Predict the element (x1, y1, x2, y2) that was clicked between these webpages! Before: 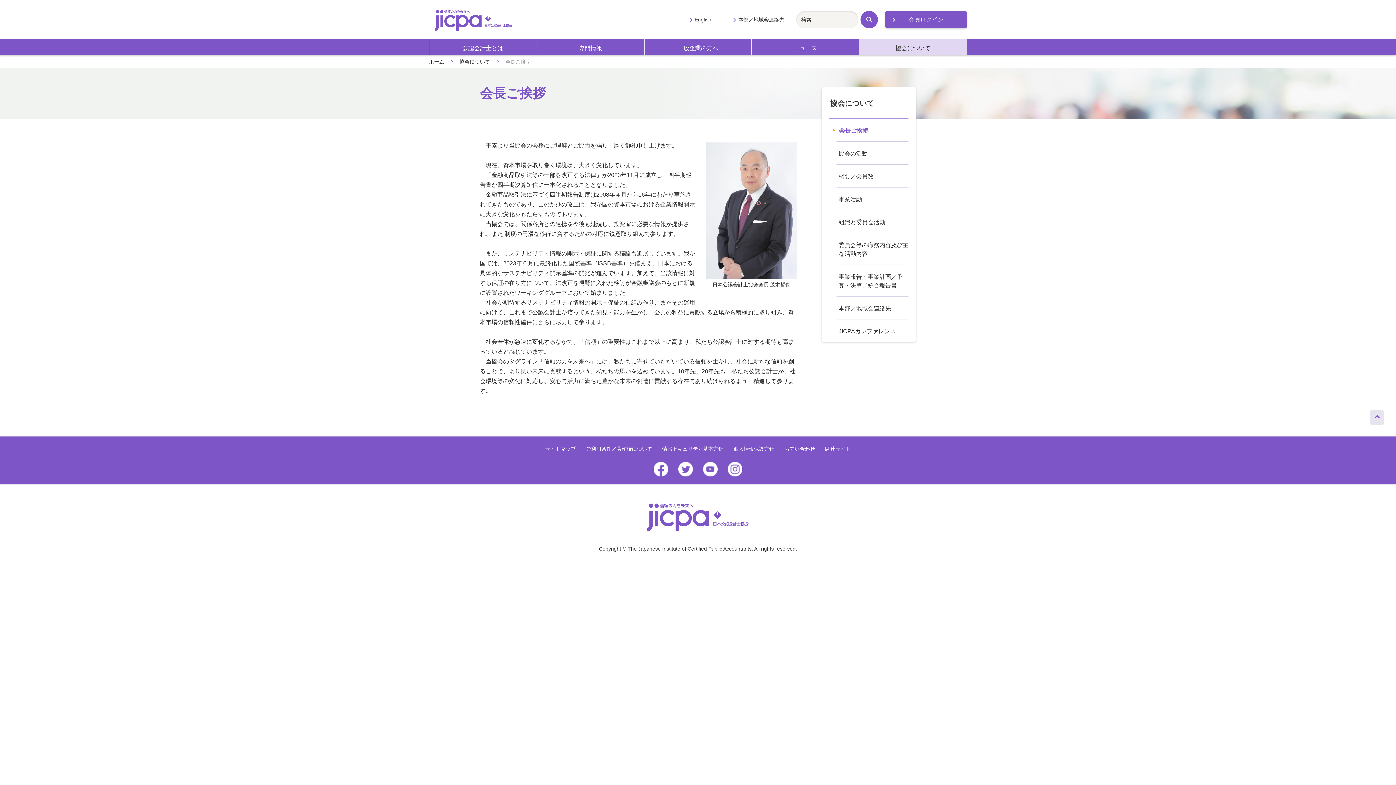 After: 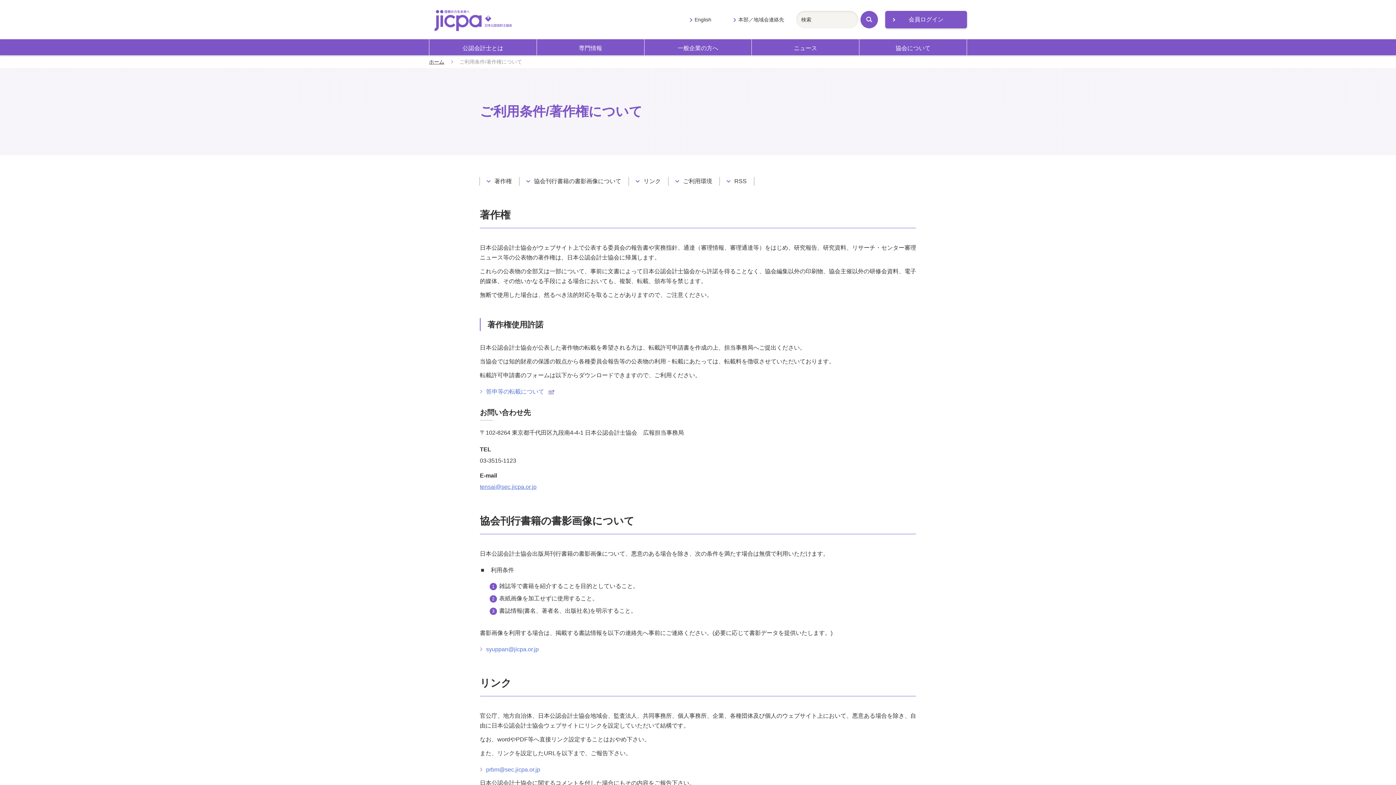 Action: label: ご利用条件／著作権について bbox: (586, 446, 652, 452)